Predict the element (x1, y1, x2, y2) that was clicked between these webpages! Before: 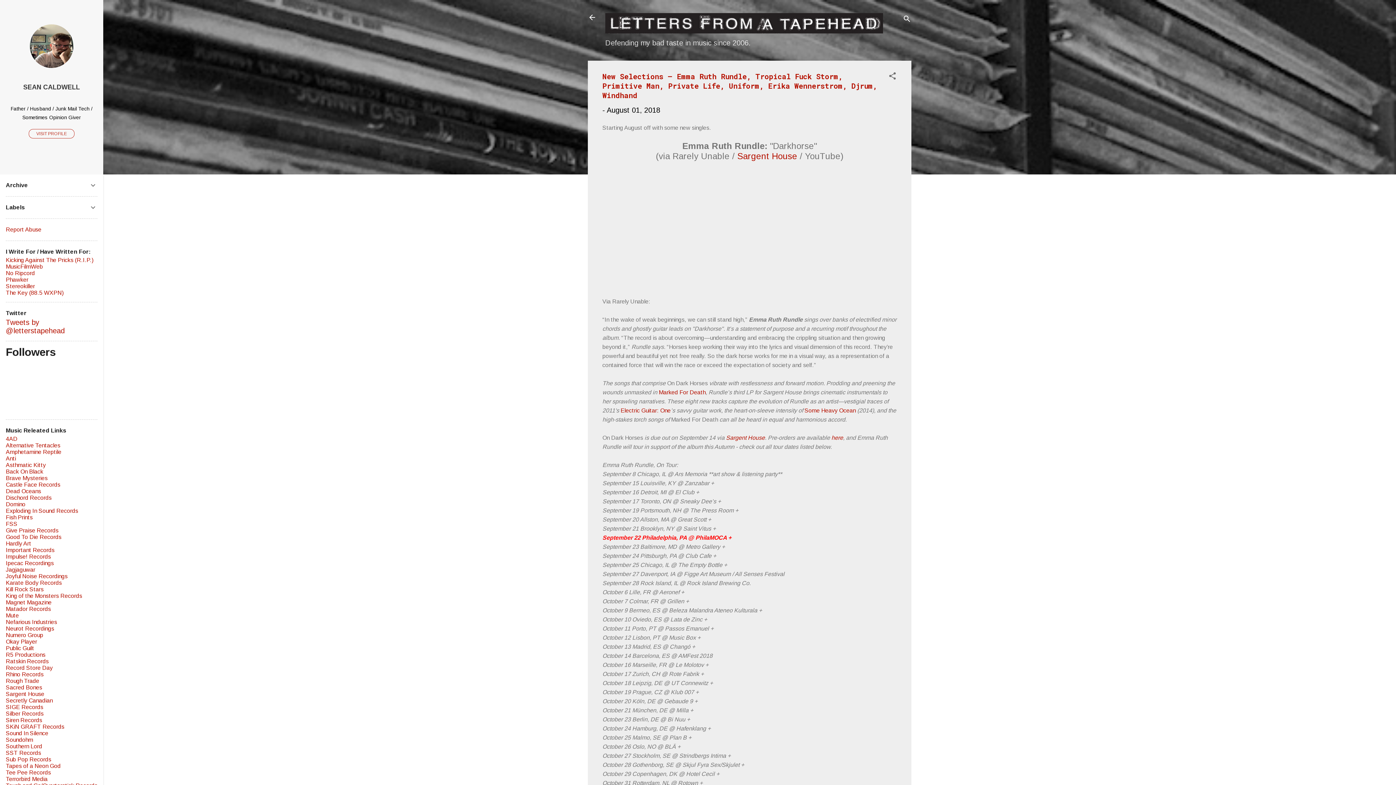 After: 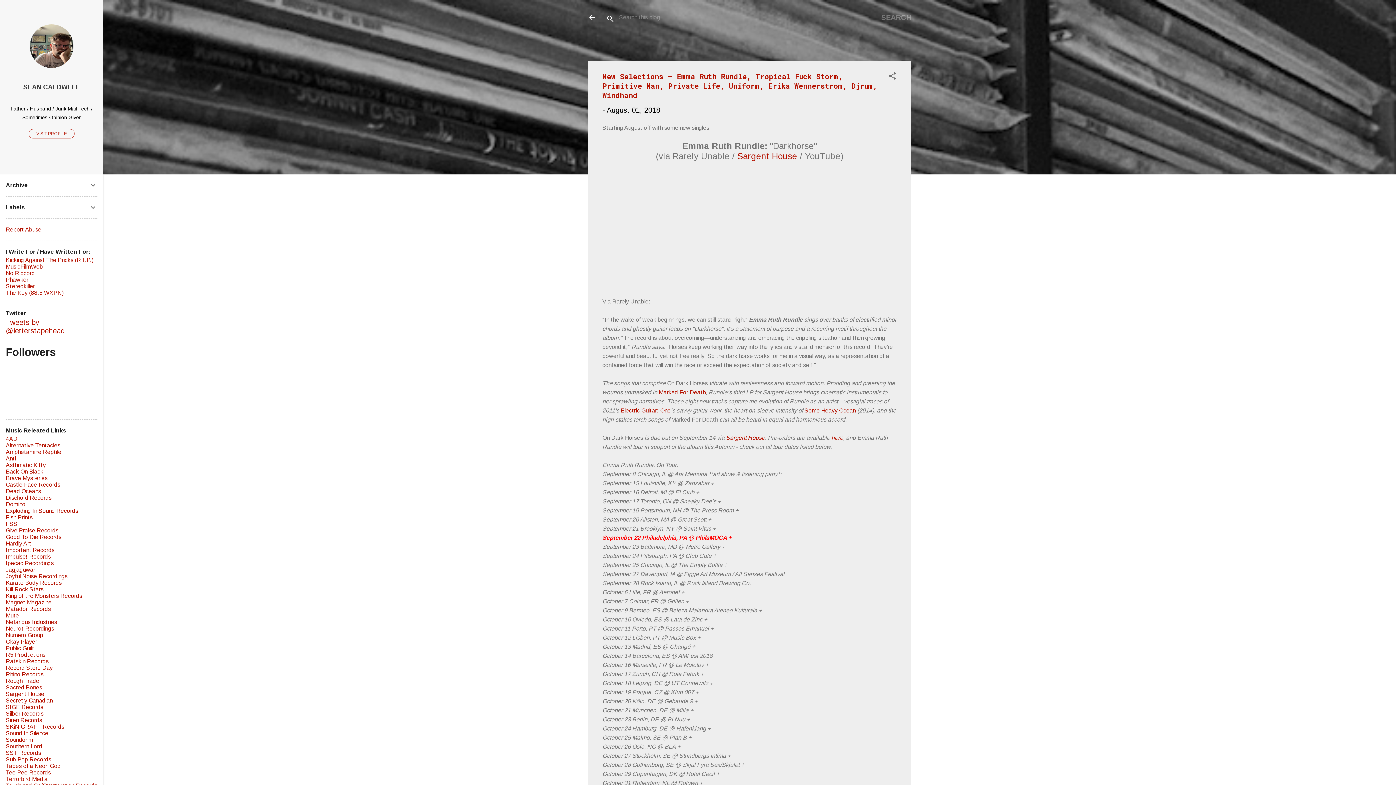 Action: label: Search bbox: (902, 8, 911, 30)